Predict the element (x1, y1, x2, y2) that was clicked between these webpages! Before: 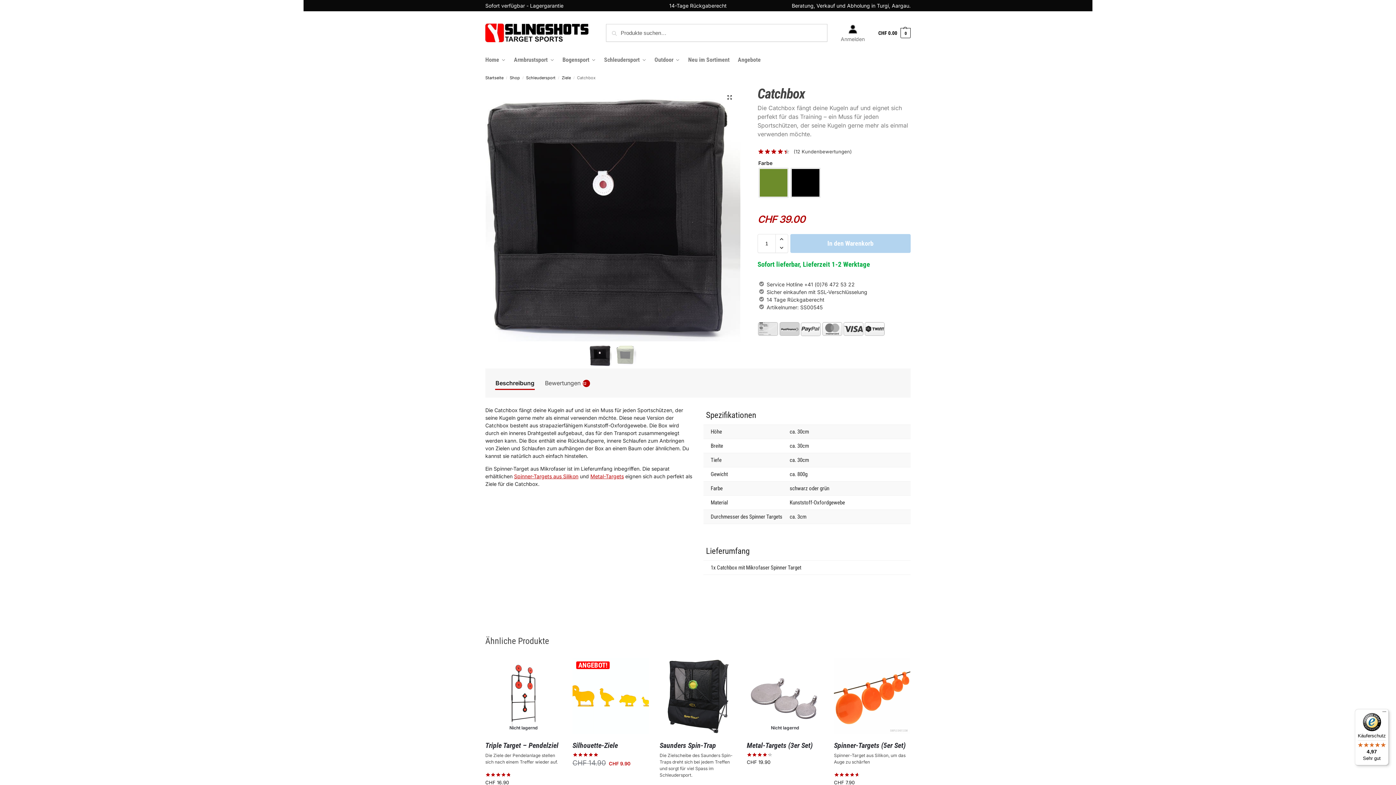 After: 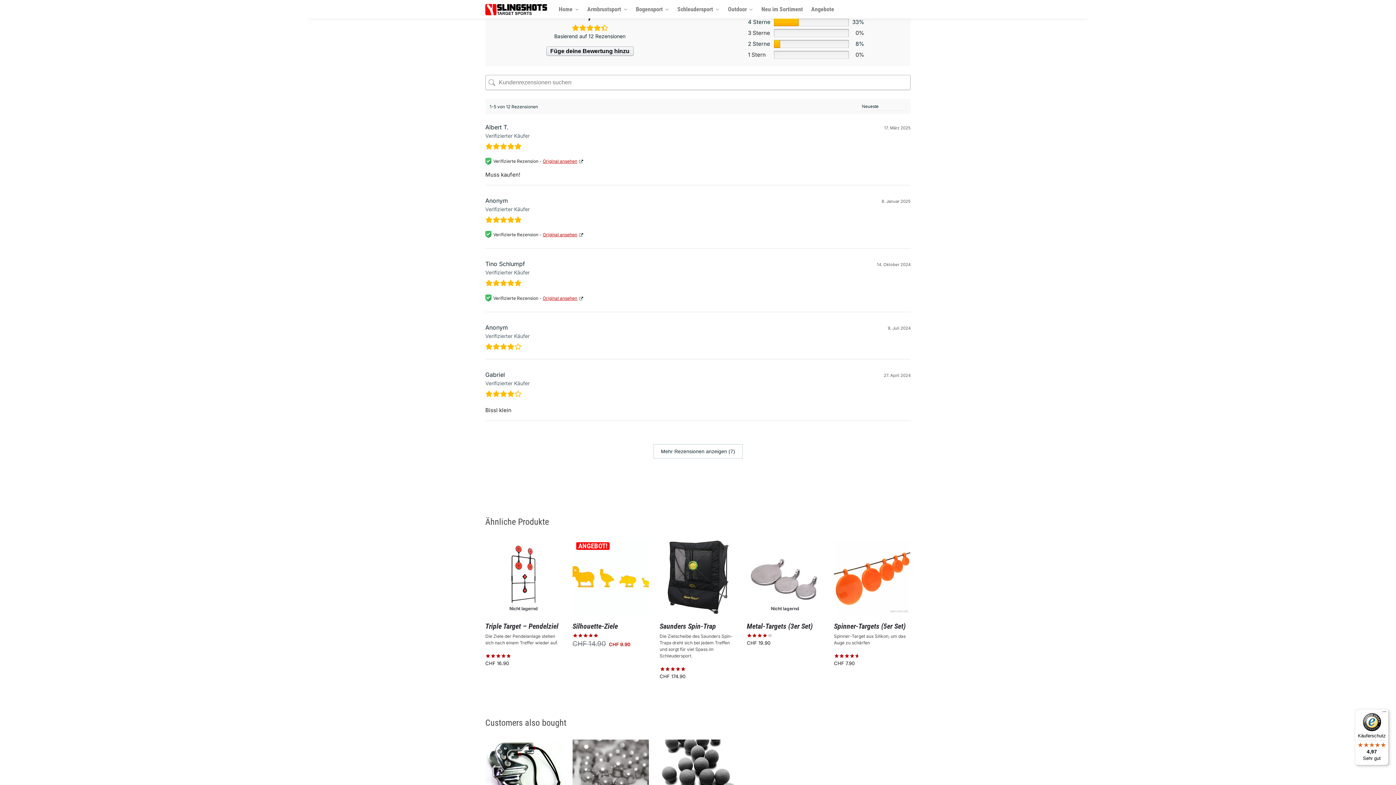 Action: label: (12 Kundenbewertungen) bbox: (793, 149, 852, 154)